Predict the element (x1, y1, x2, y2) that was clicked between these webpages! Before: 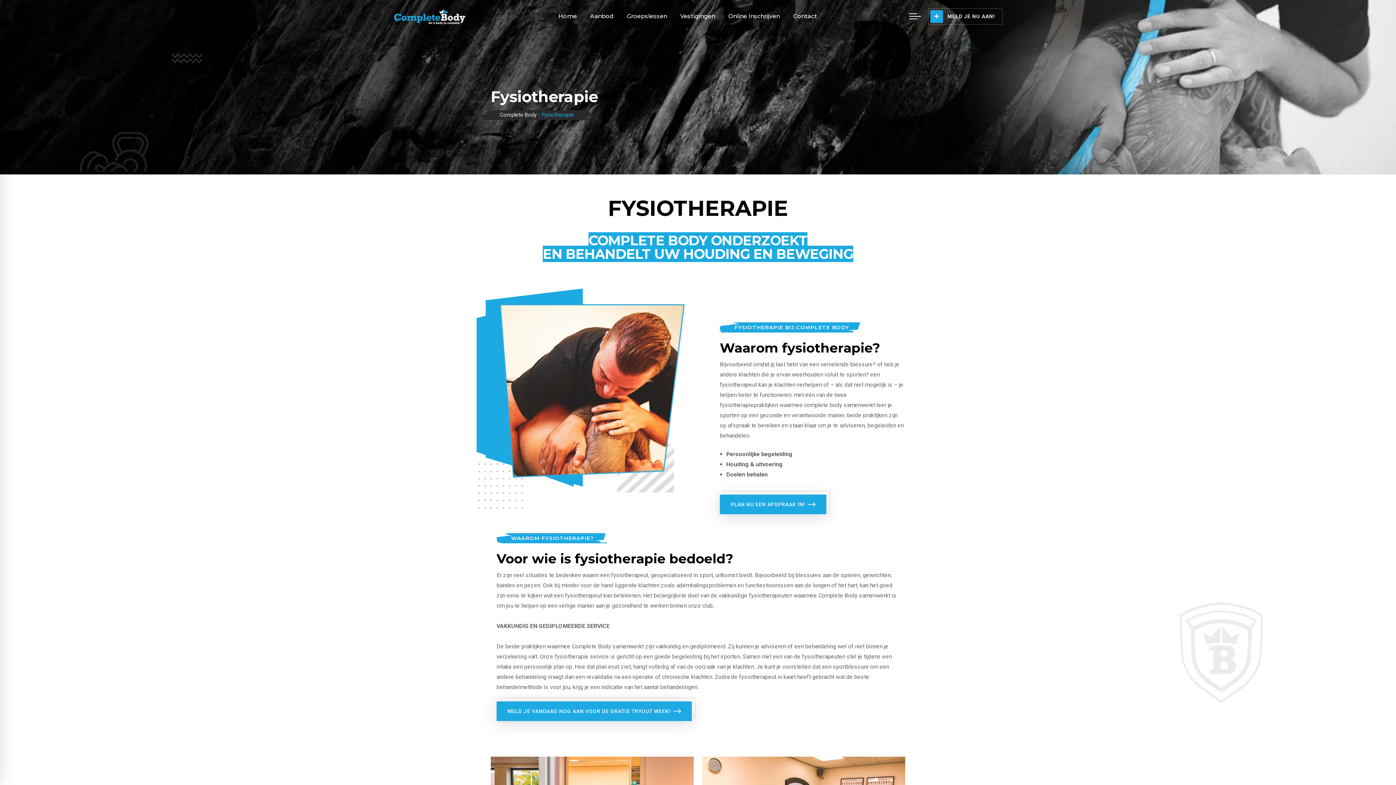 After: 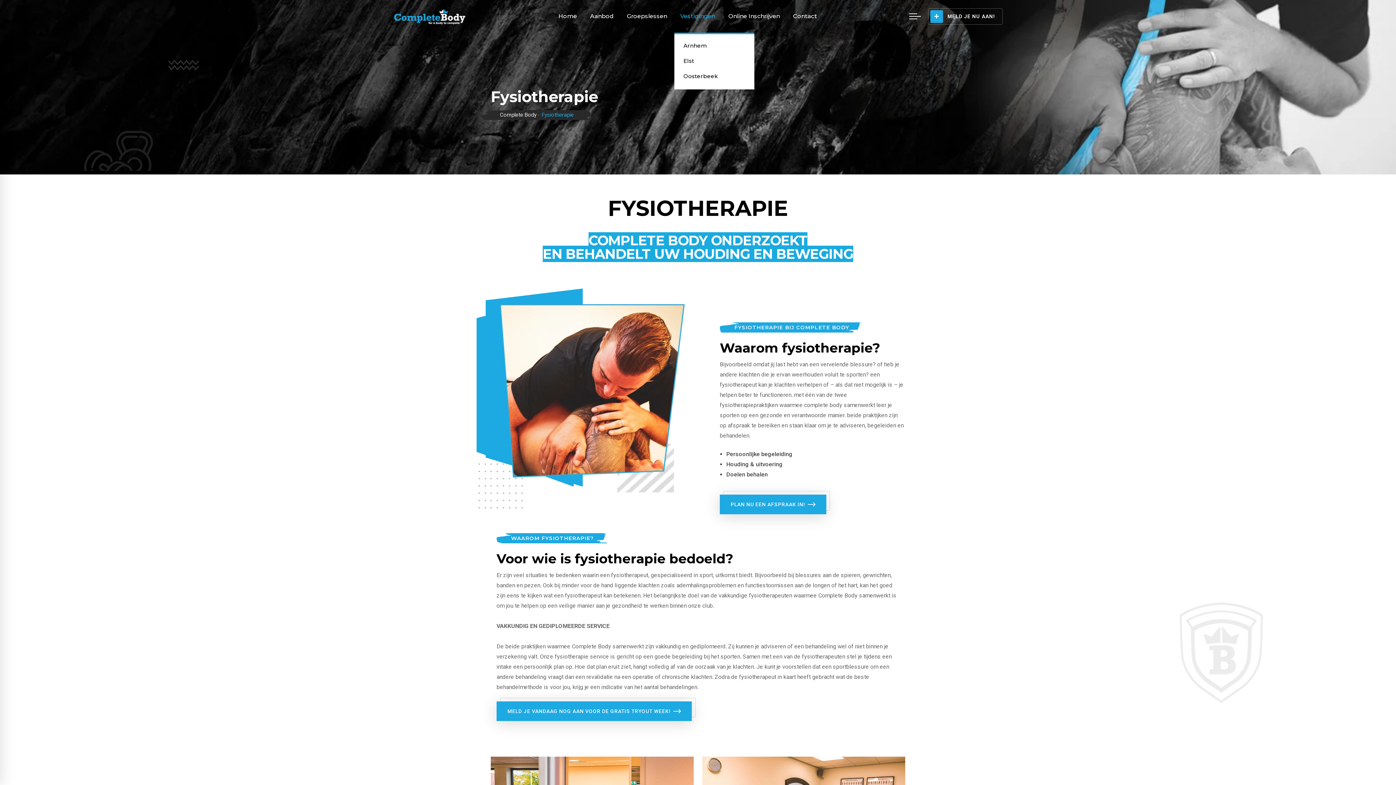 Action: bbox: (680, 0, 715, 32) label: Vestigingen